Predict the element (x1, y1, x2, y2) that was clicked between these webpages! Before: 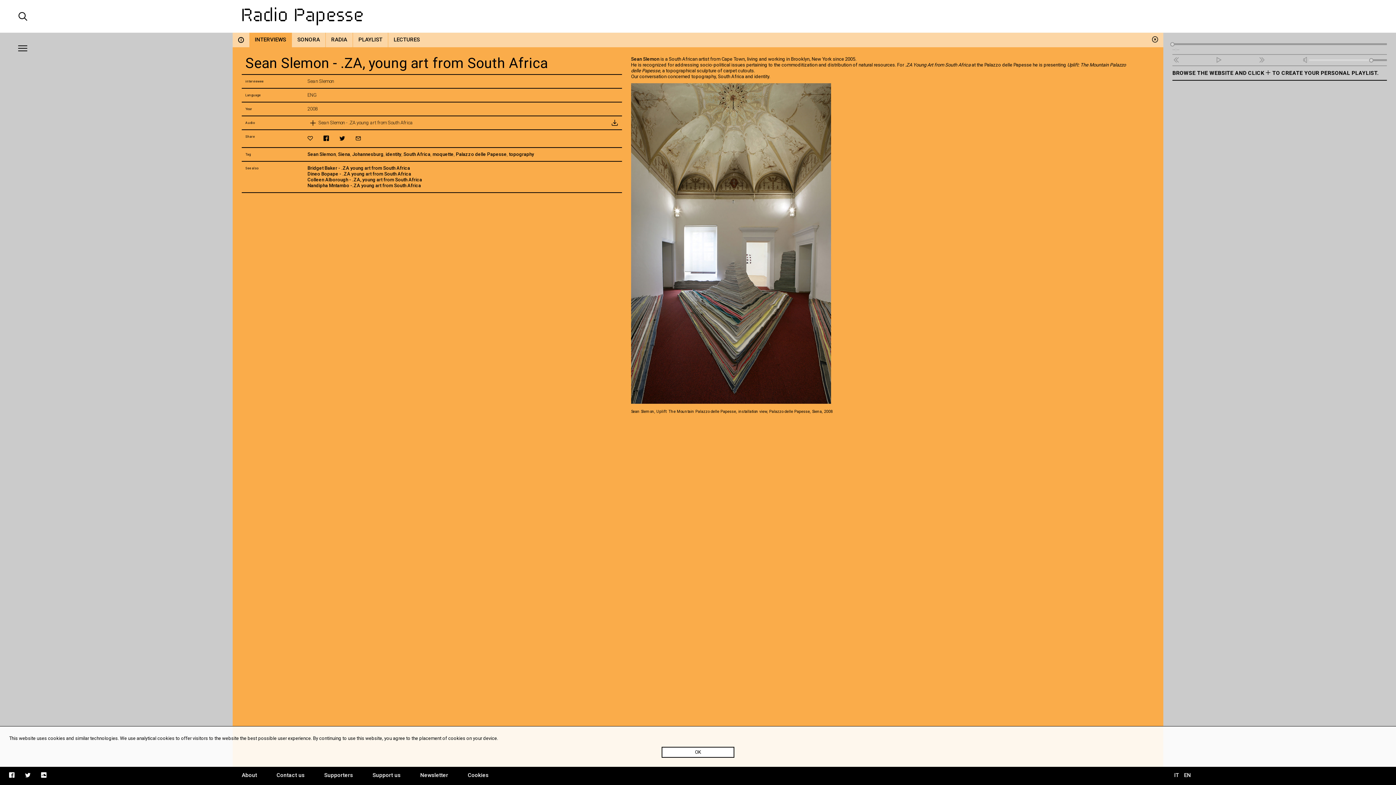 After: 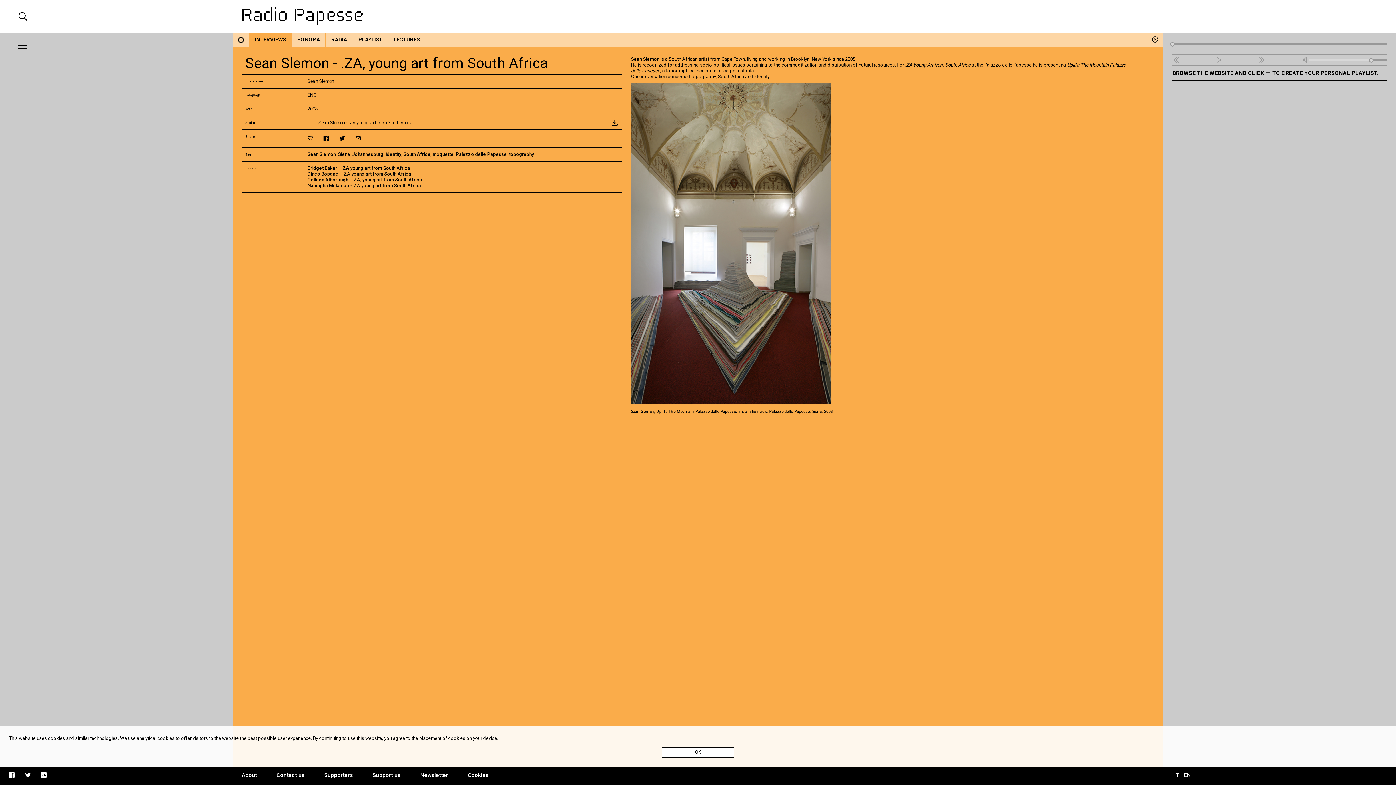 Action: bbox: (1184, 772, 1191, 778) label: EN